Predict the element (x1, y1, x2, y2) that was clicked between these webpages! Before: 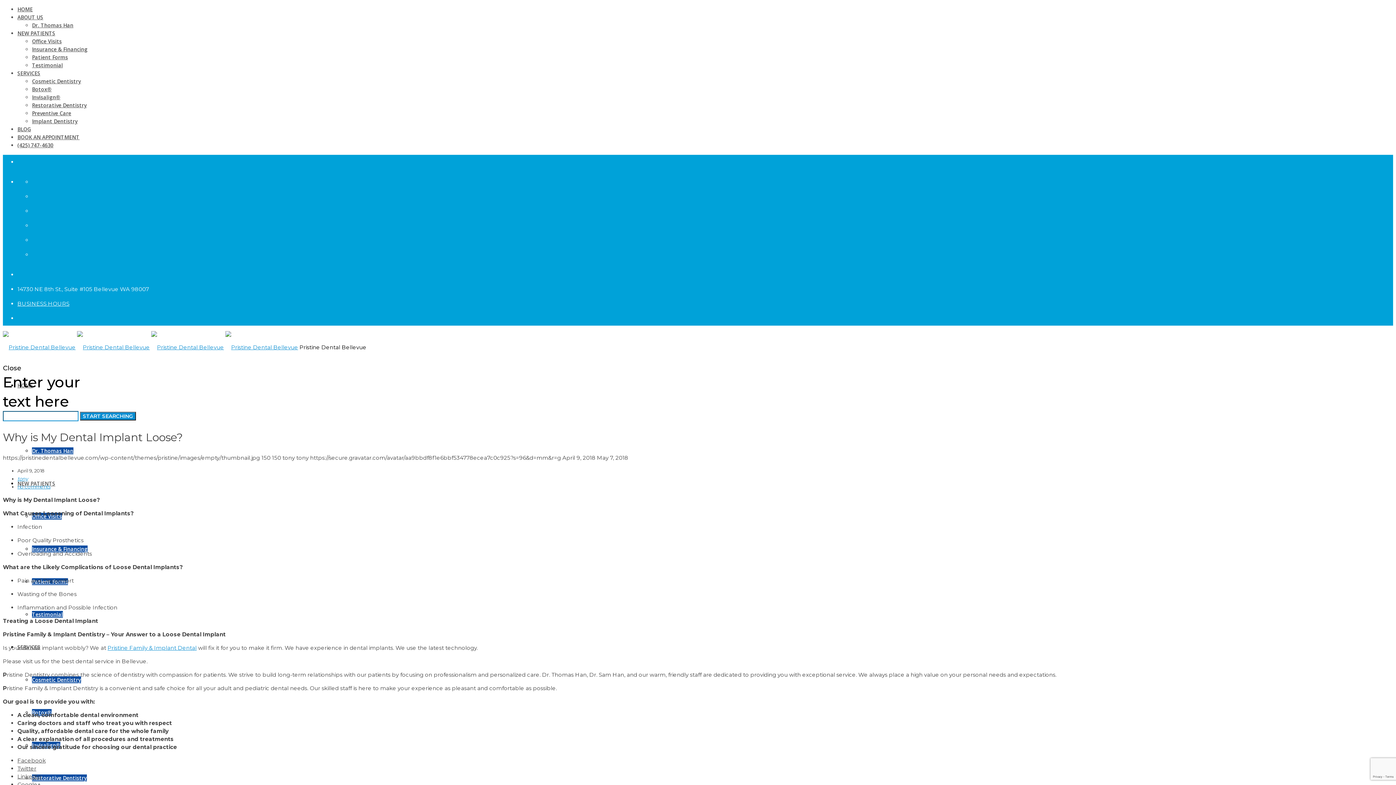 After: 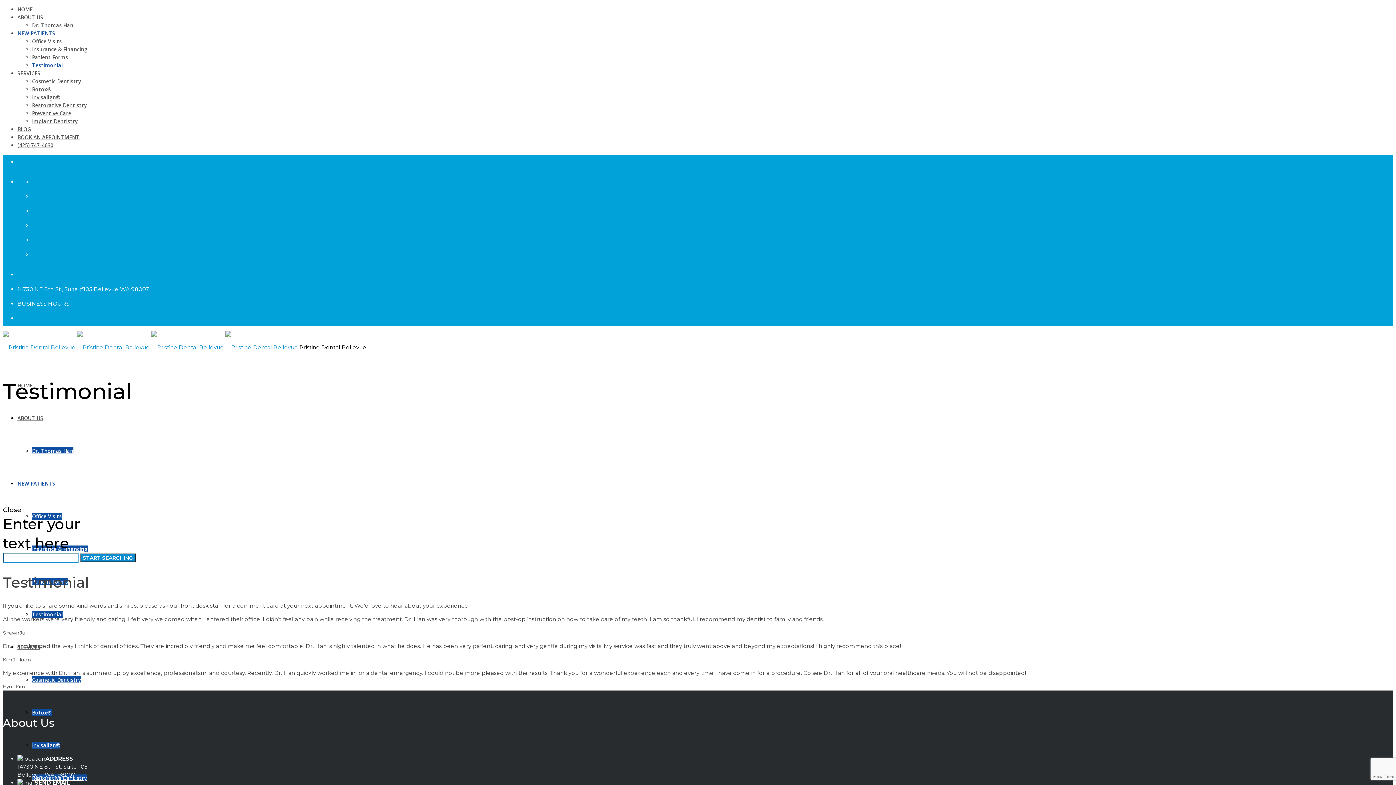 Action: bbox: (32, 611, 62, 618) label: Testimonial